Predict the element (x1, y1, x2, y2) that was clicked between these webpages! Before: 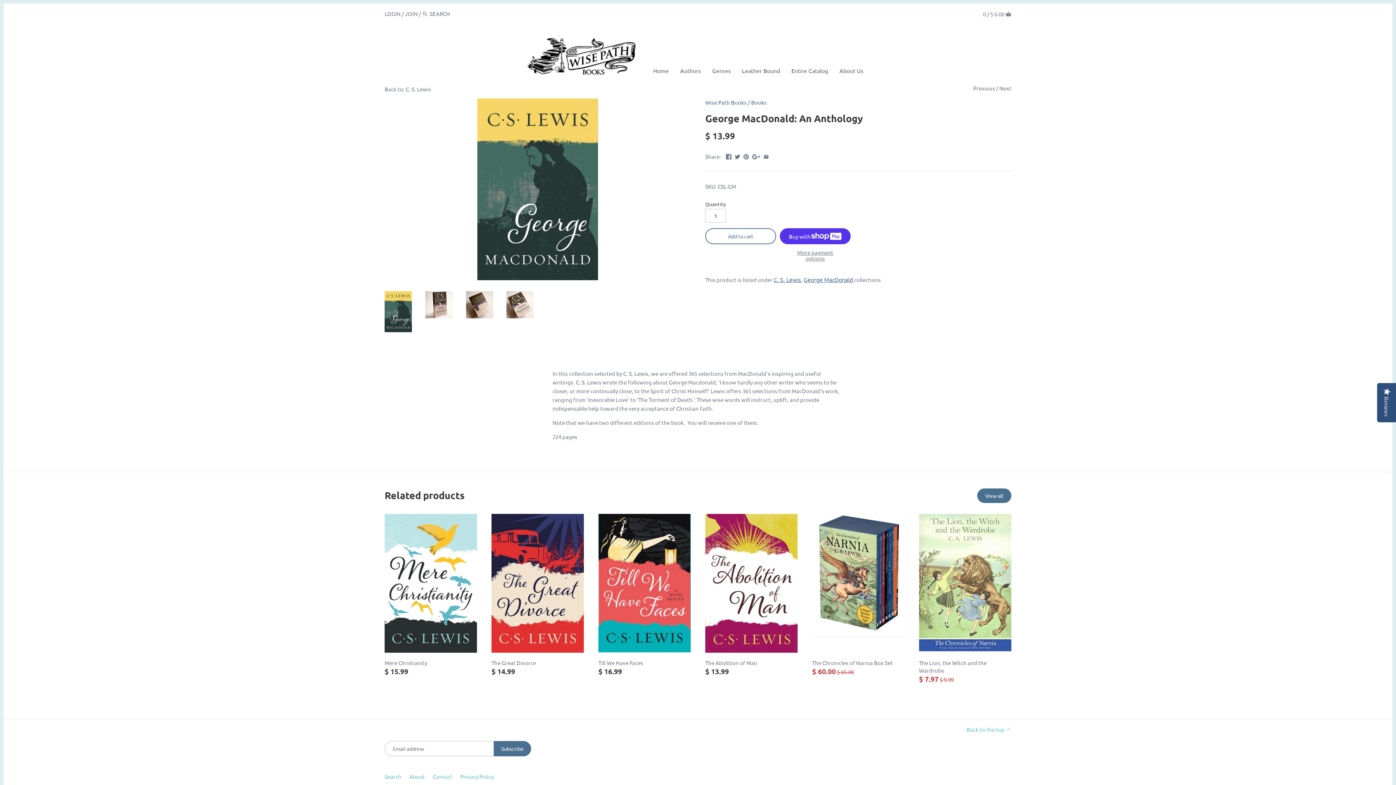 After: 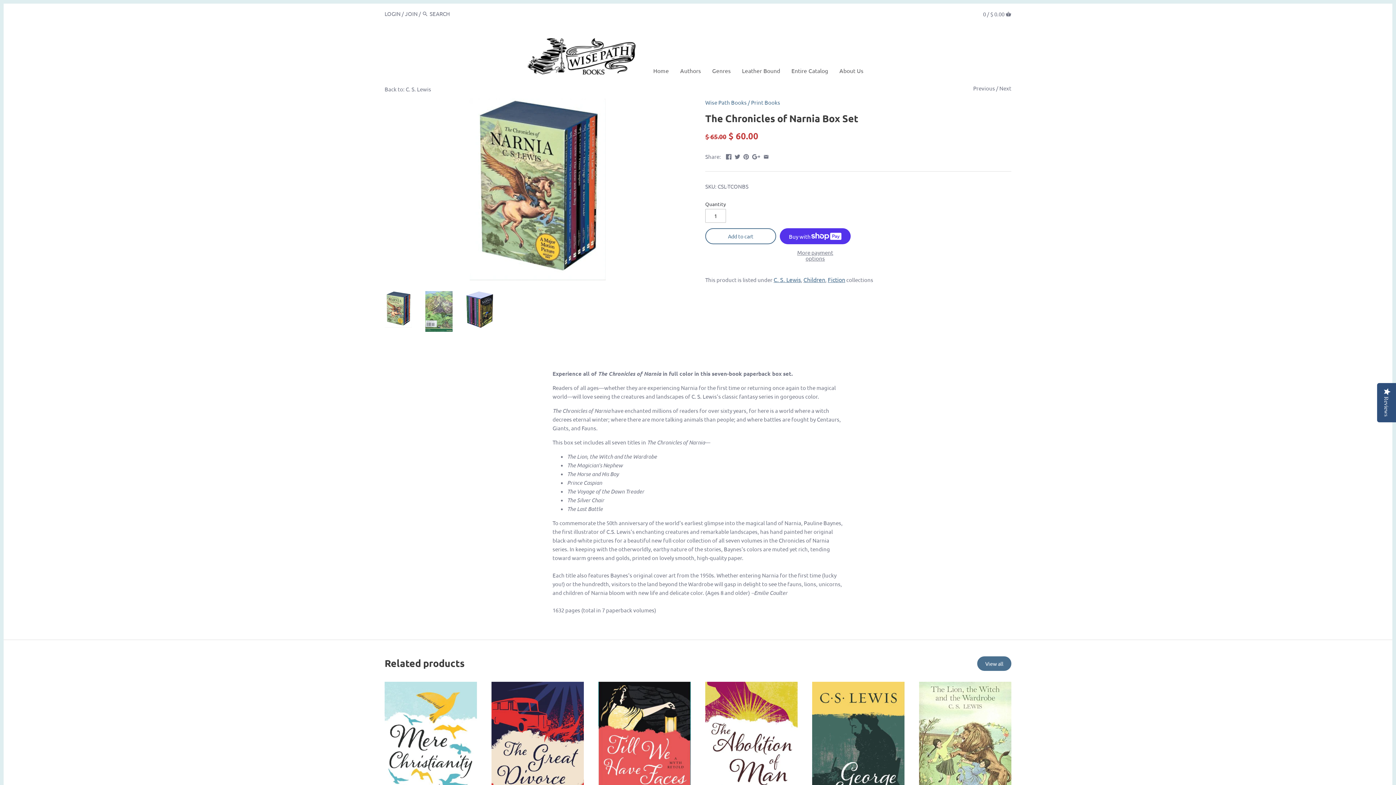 Action: bbox: (812, 514, 904, 637)